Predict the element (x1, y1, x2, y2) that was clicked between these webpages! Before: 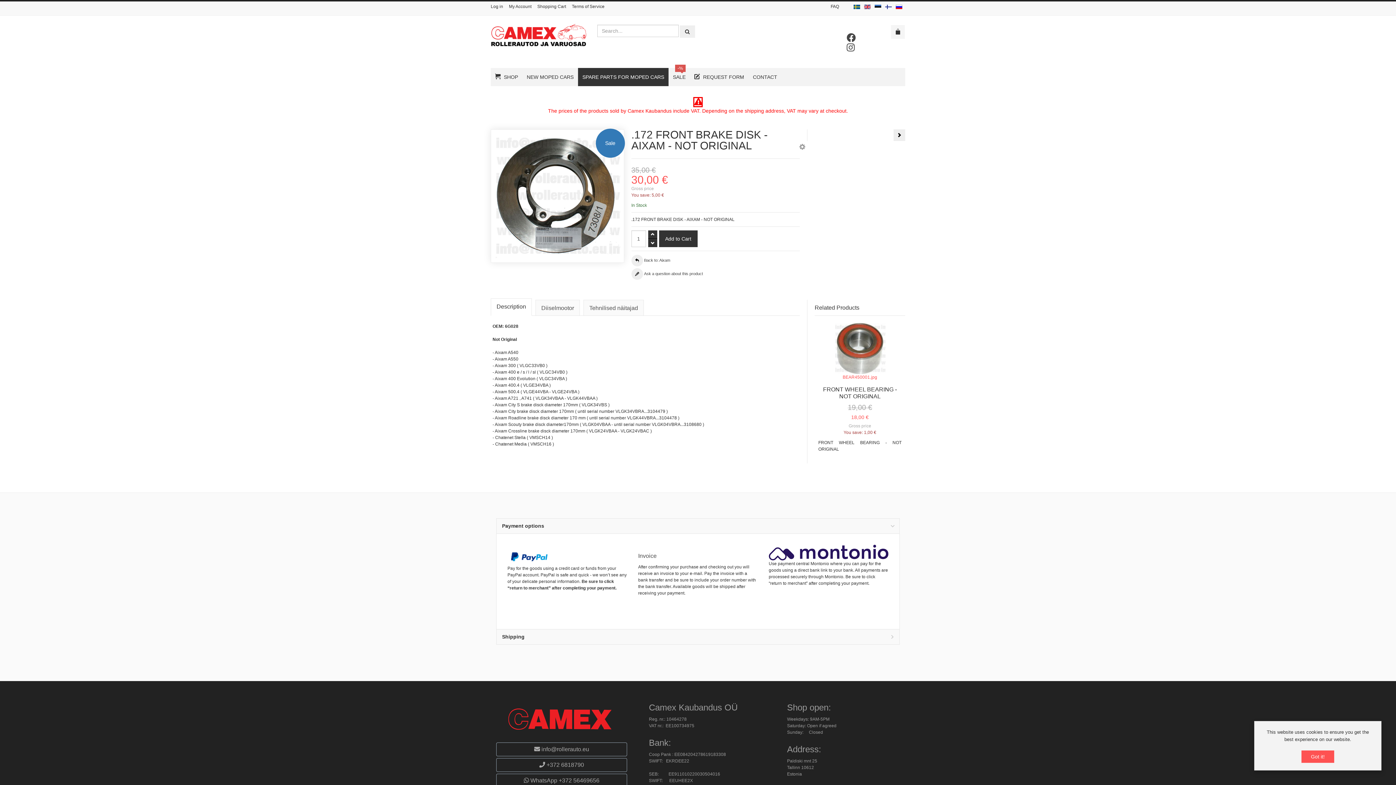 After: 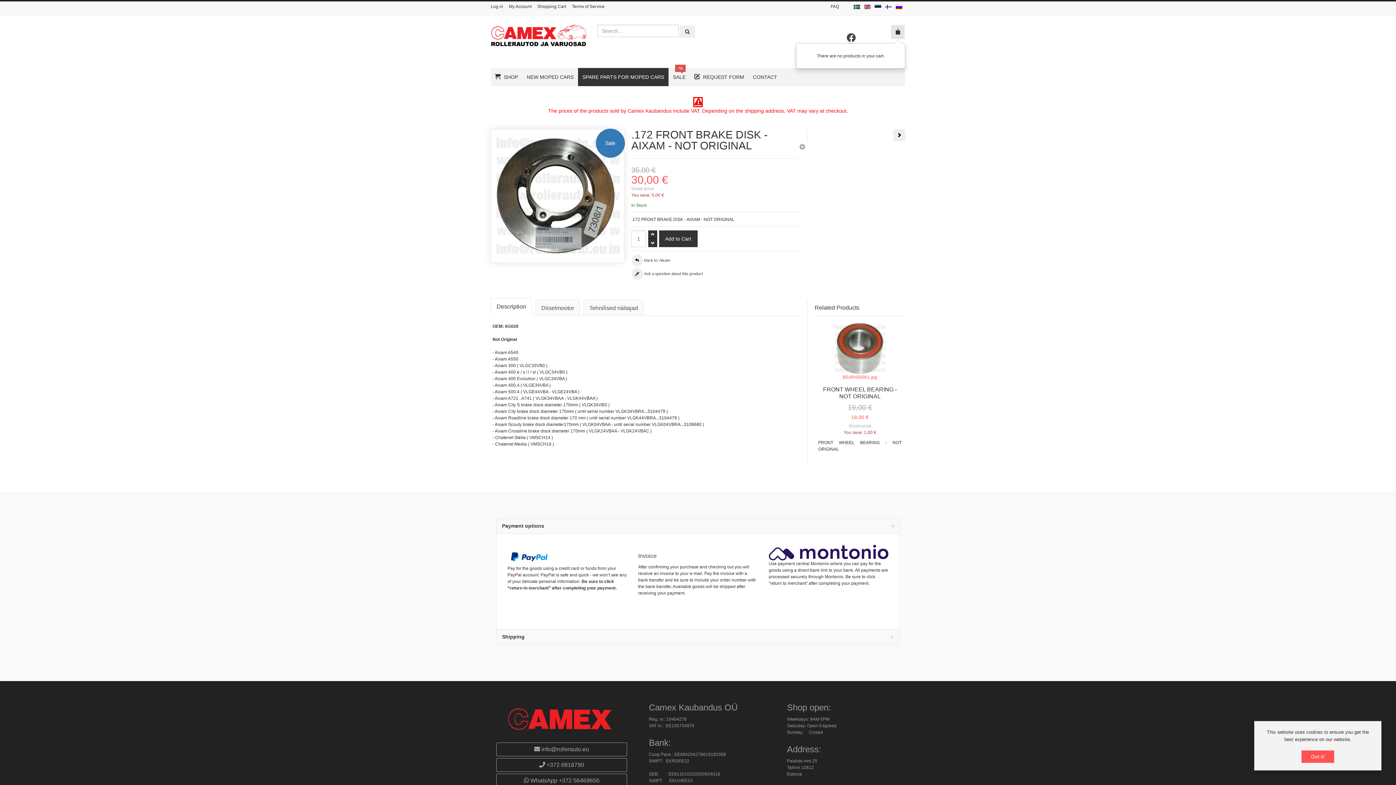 Action: bbox: (891, 25, 905, 38)